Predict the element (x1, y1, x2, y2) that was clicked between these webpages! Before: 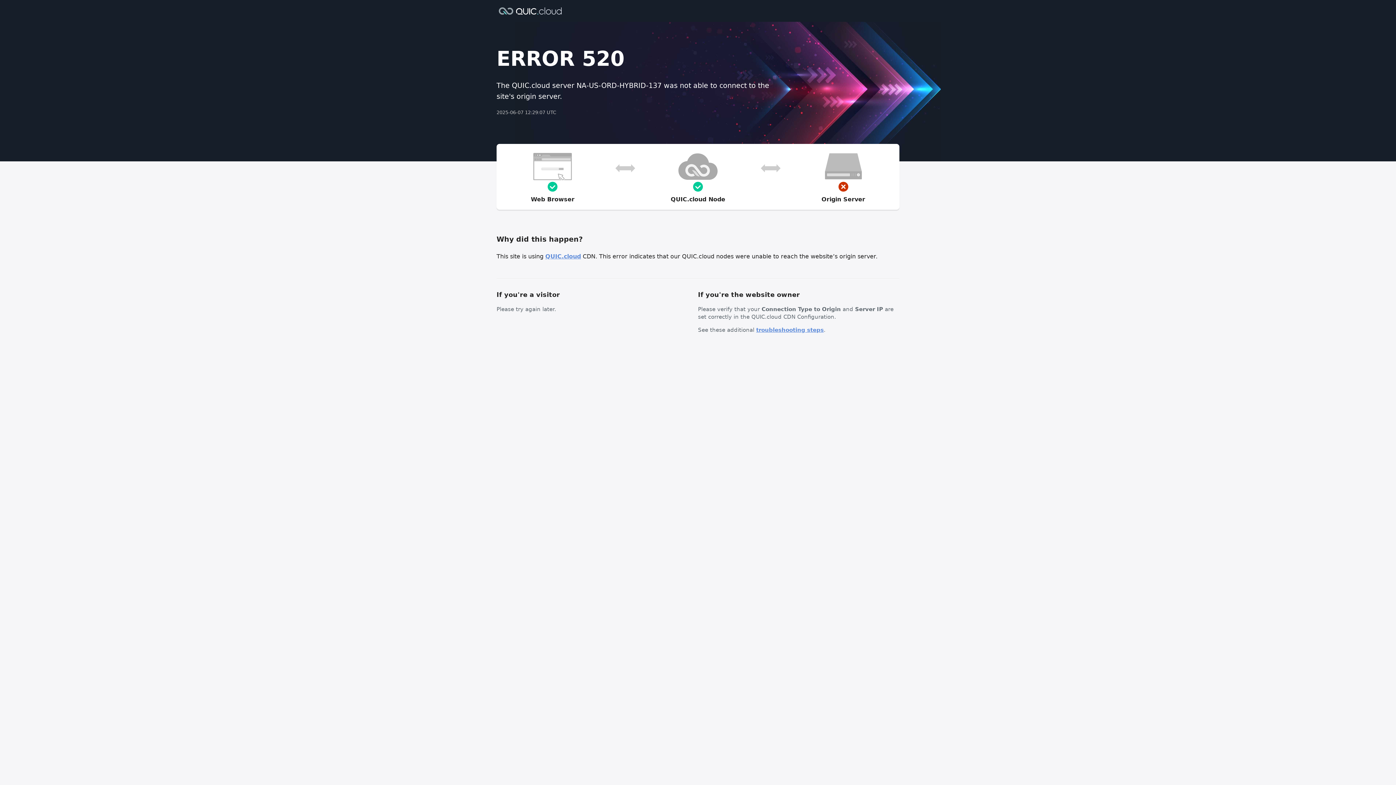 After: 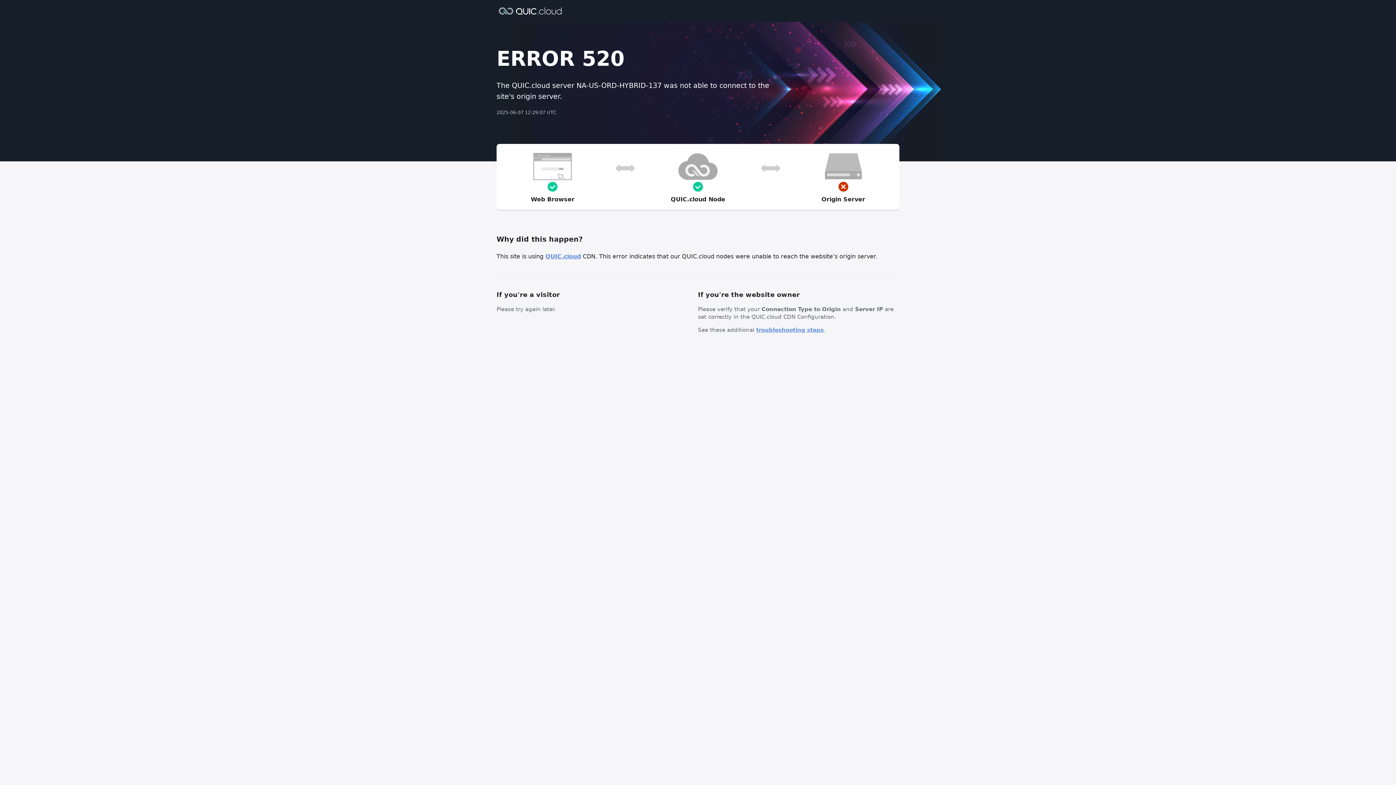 Action: bbox: (756, 326, 824, 333) label: troubleshooting steps